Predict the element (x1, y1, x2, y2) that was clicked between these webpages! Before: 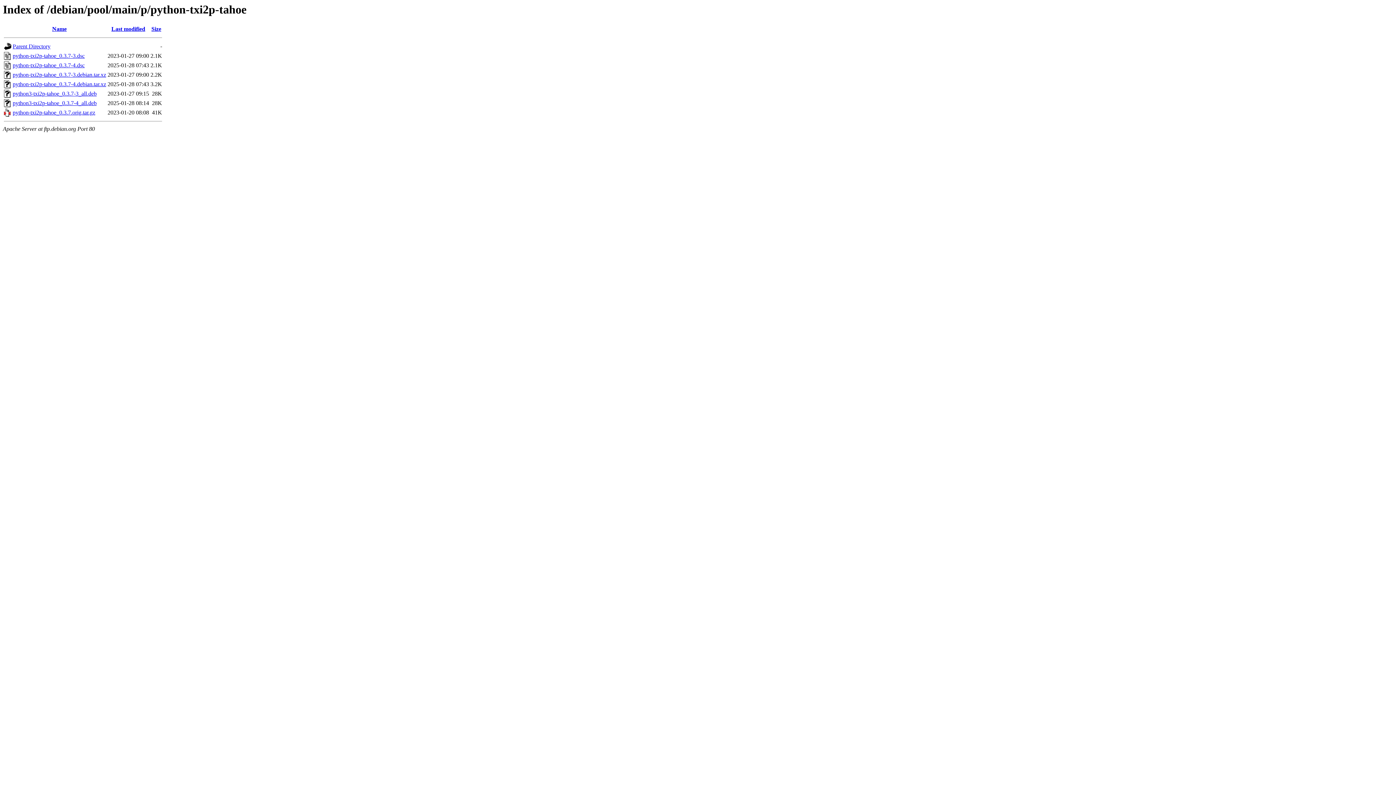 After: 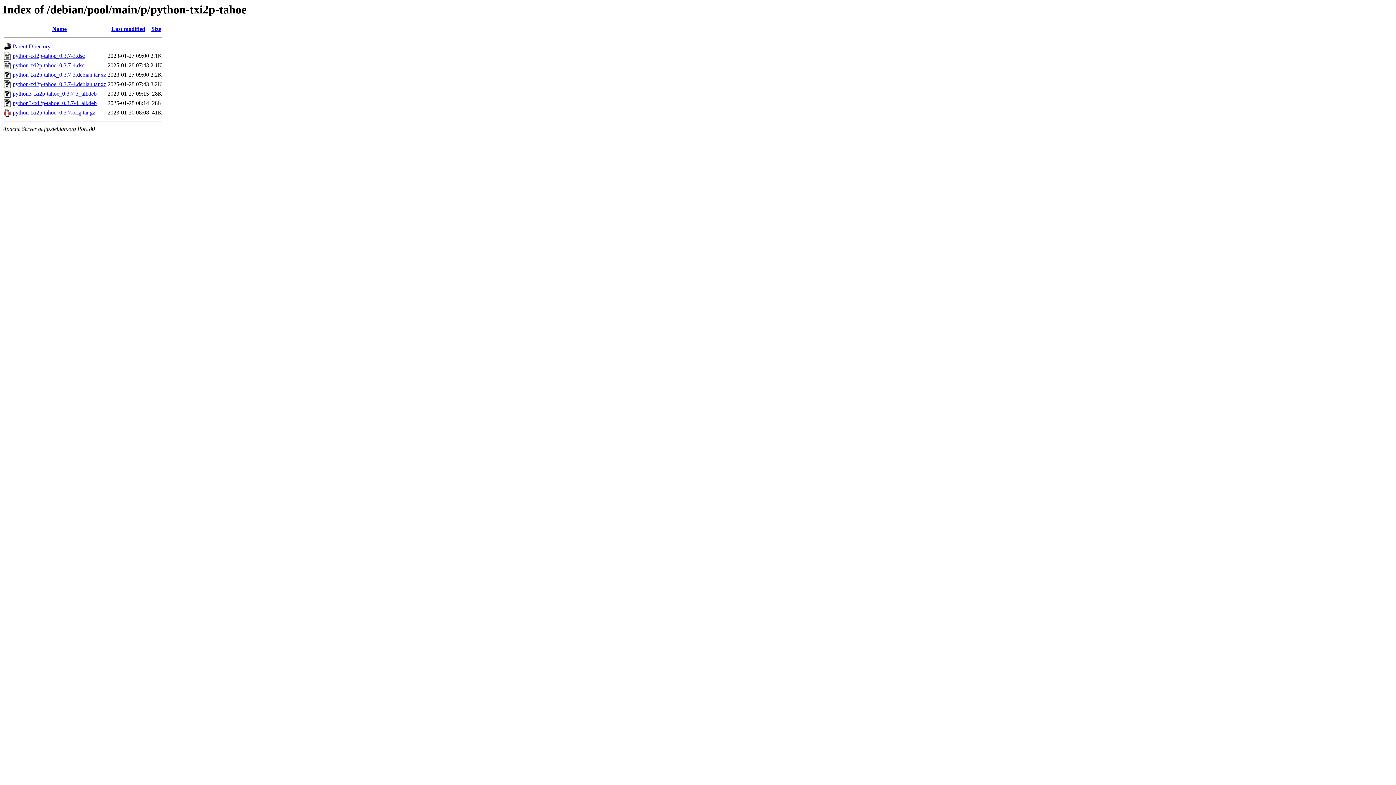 Action: label: python-txi2p-tahoe_0.3.7-3.debian.tar.xz bbox: (12, 71, 106, 77)